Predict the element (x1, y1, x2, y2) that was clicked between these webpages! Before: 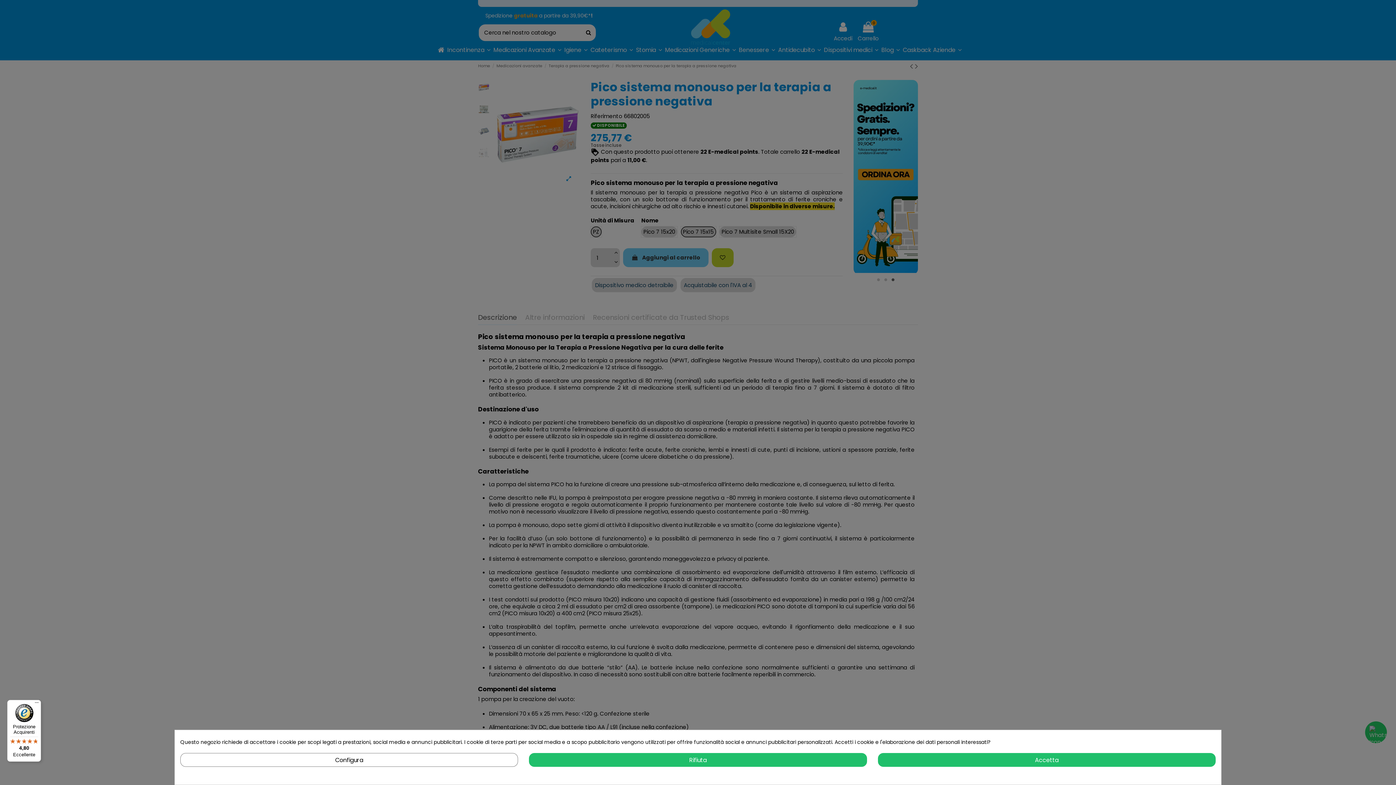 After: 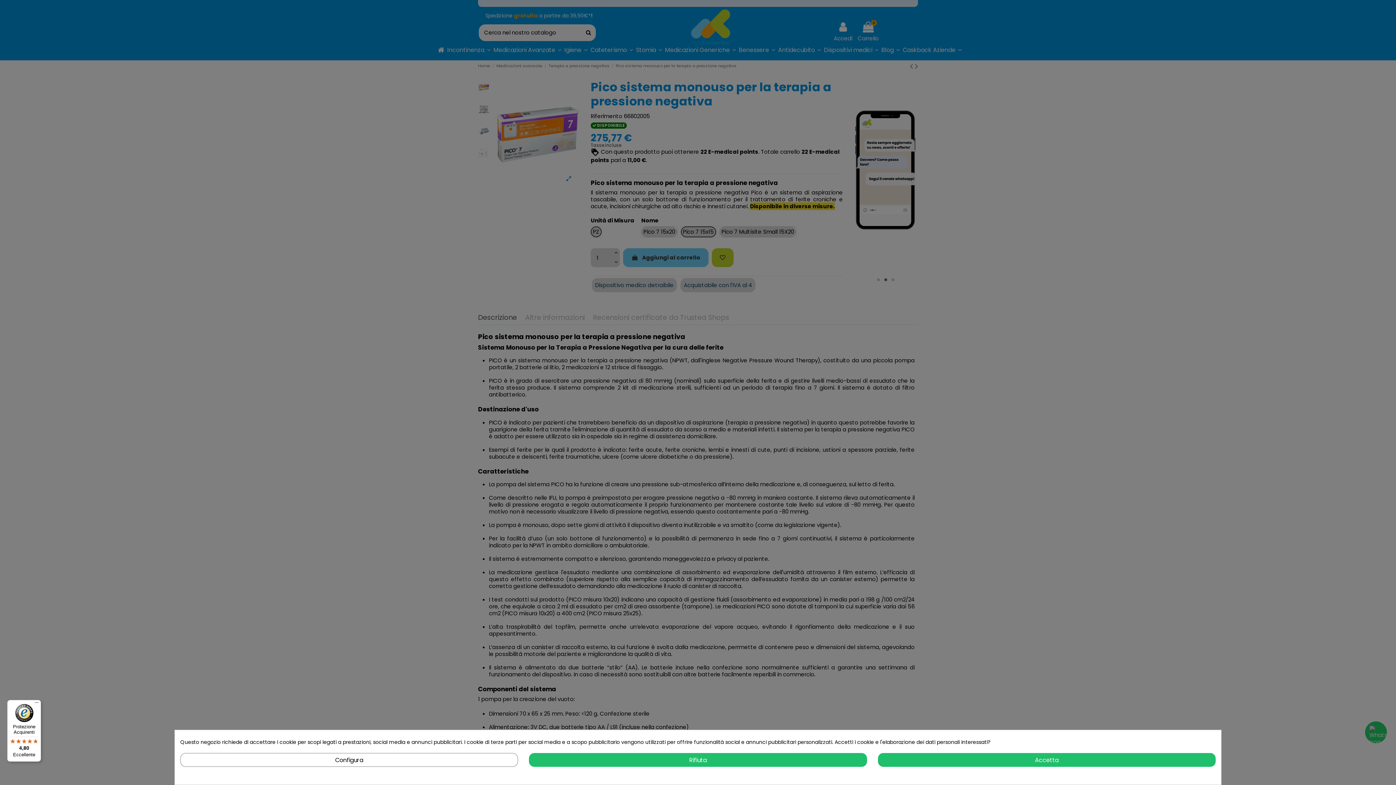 Action: bbox: (7, 700, 41, 762) label: Protezione Acquirenti

4,80

Eccellente